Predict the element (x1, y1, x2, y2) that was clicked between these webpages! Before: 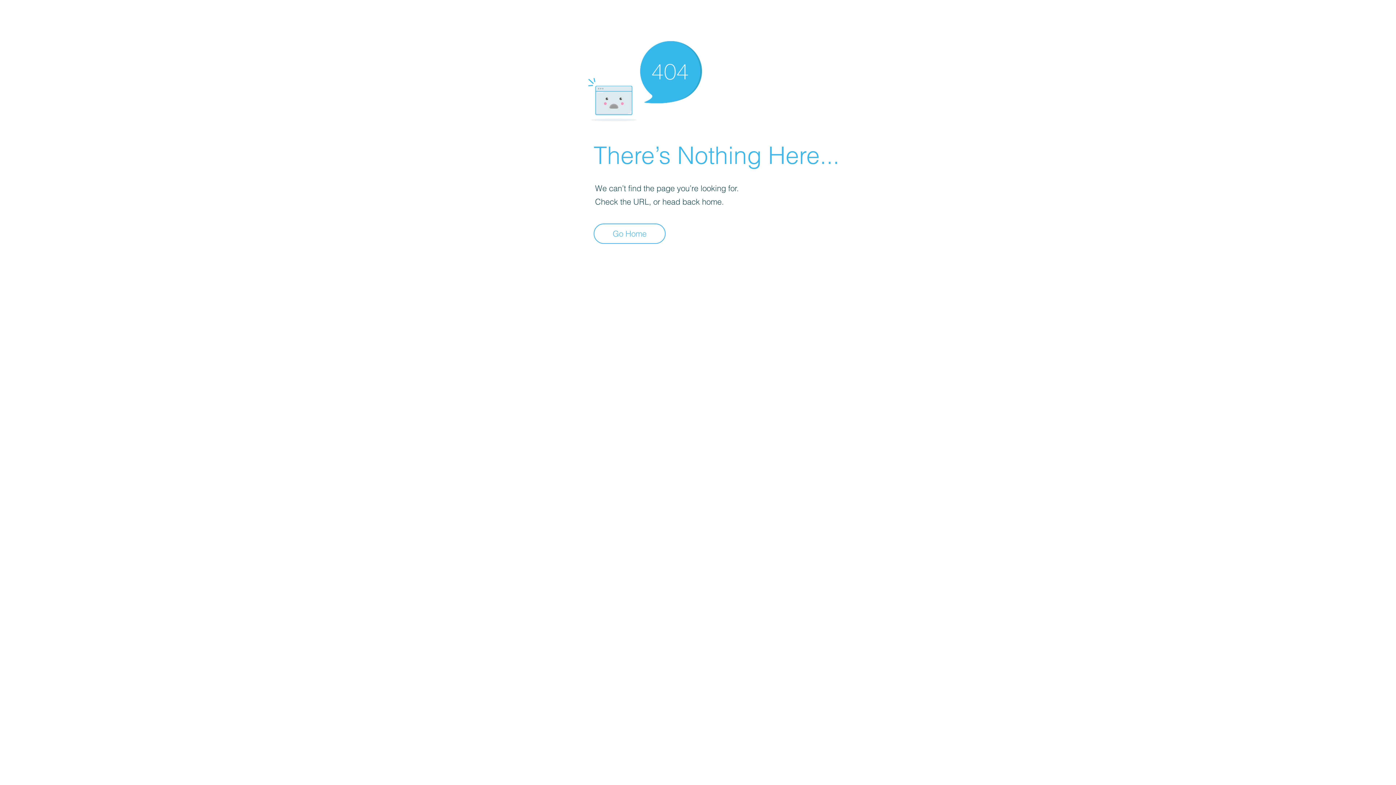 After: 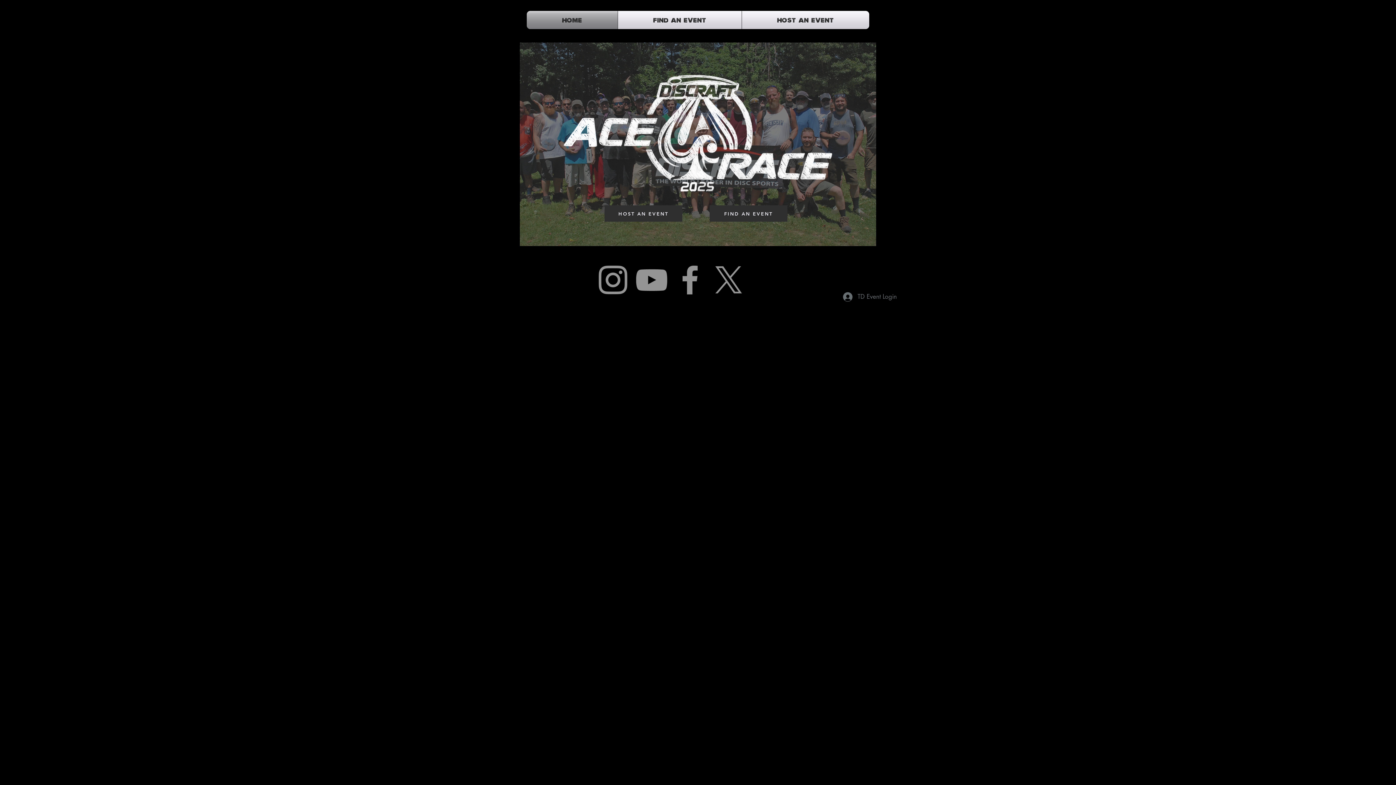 Action: bbox: (593, 223, 665, 244) label: Go Home